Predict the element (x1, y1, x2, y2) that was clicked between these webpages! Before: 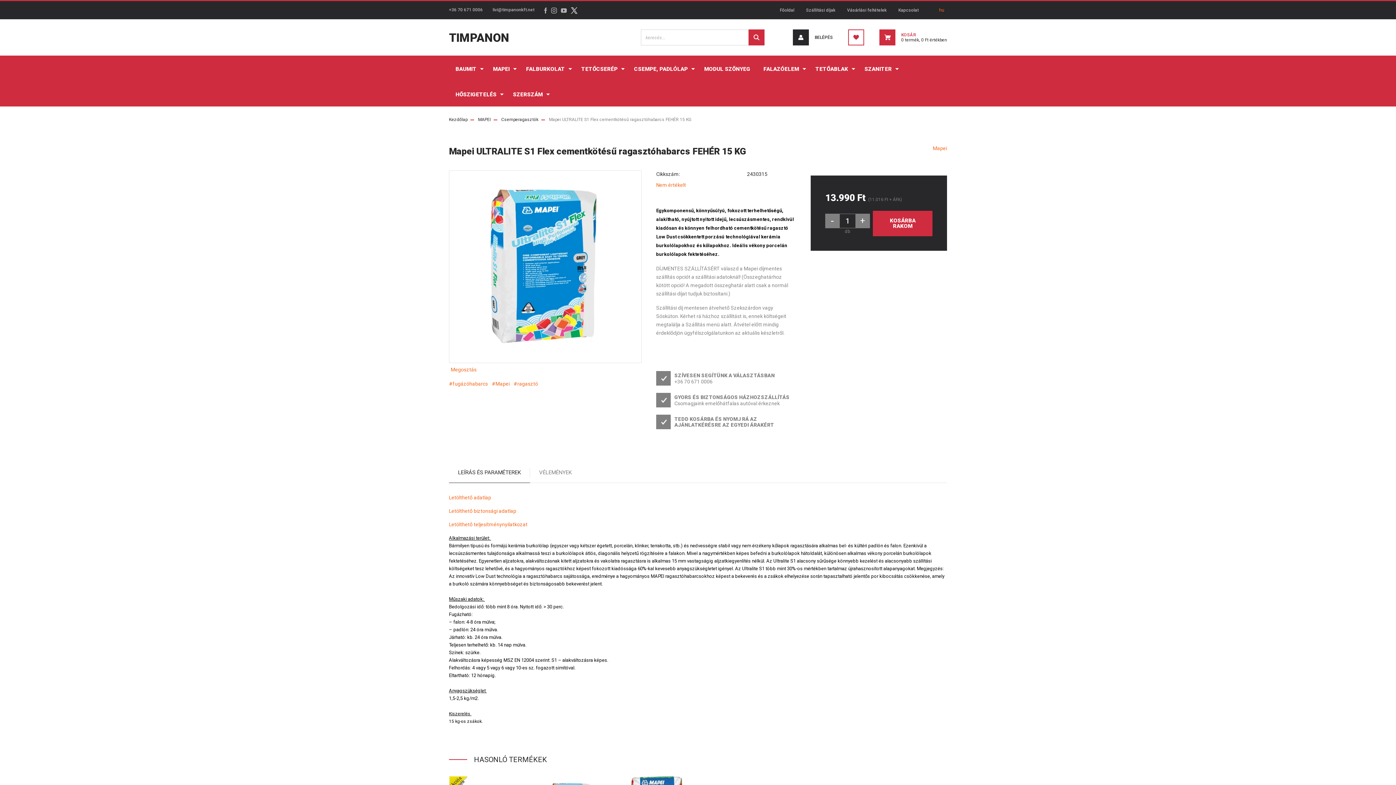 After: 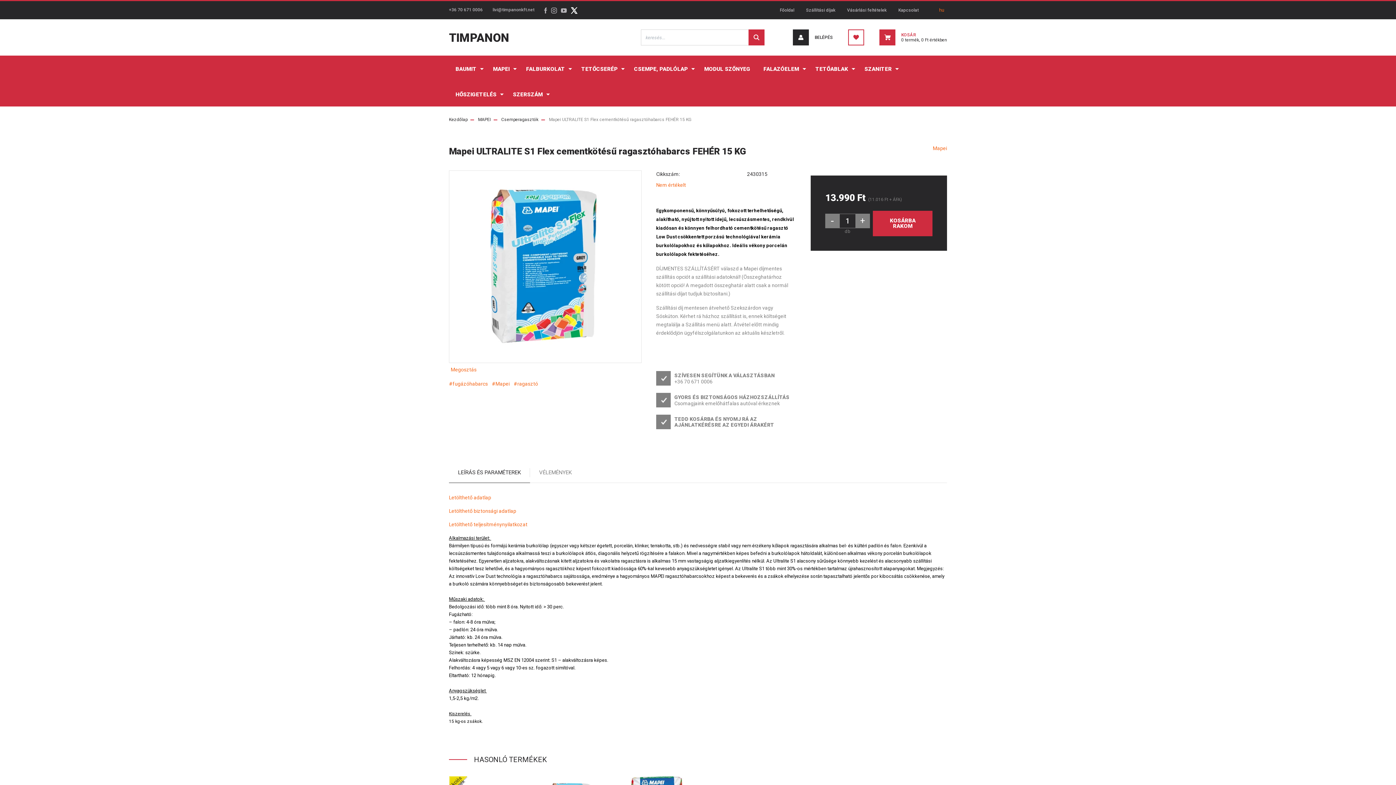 Action: bbox: (569, 7, 579, 12)